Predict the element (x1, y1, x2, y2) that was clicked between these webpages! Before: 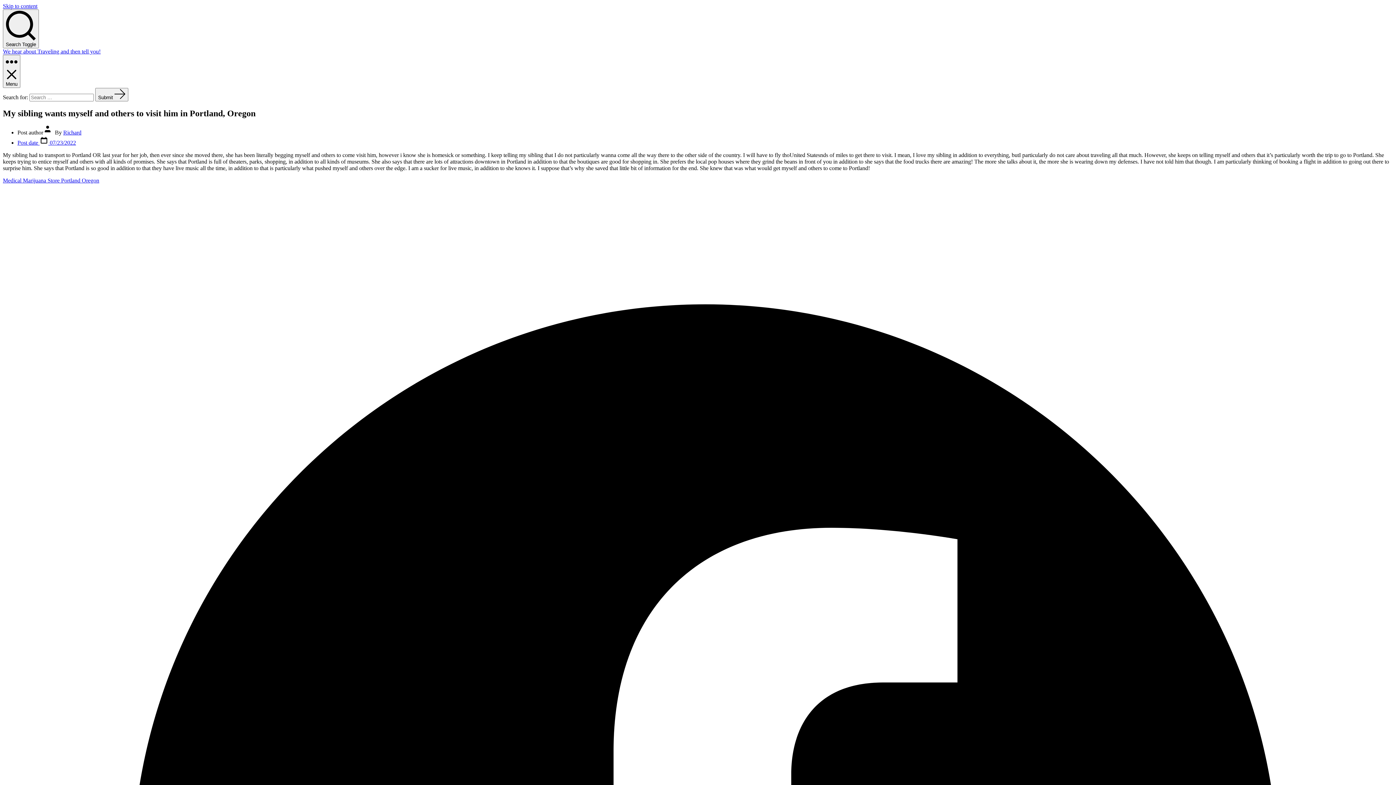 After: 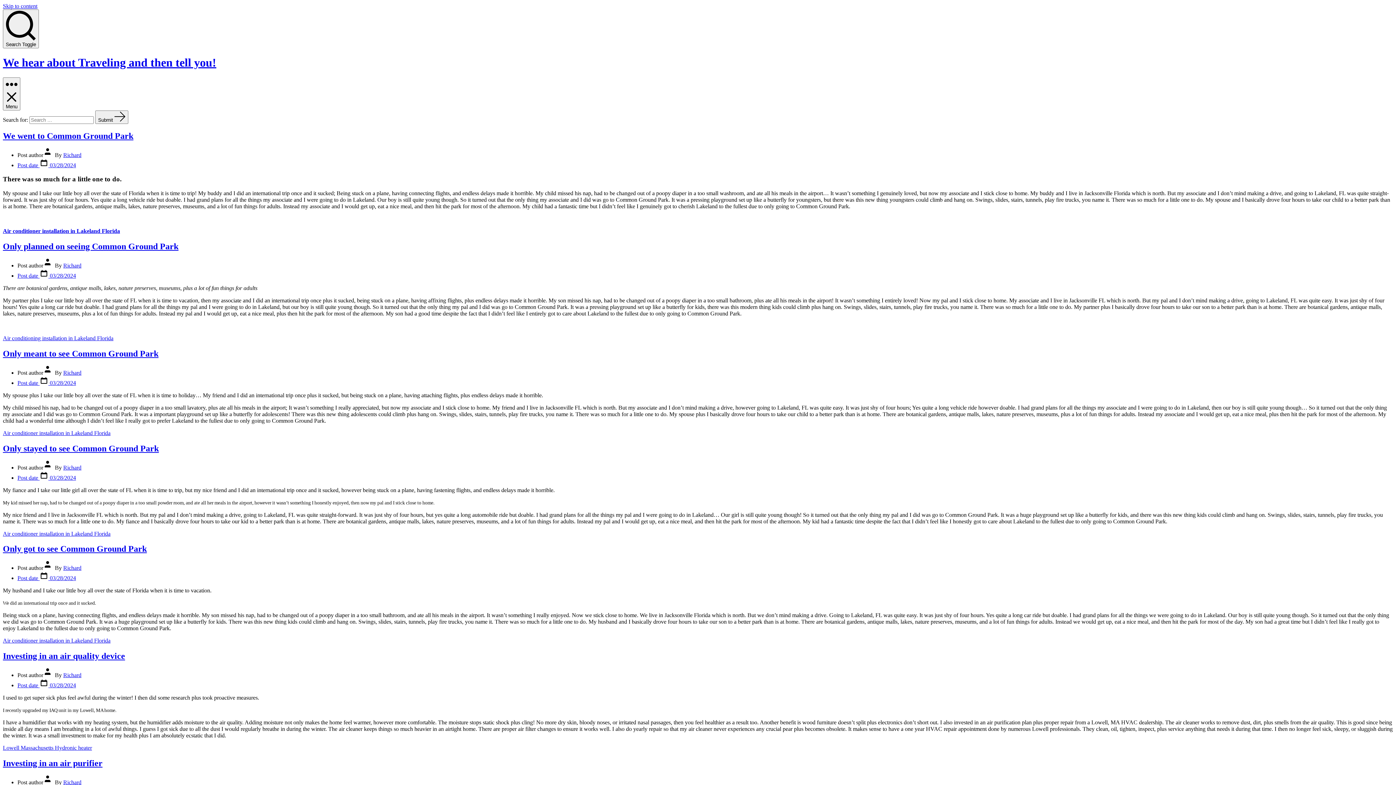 Action: label: Submit  bbox: (95, 88, 128, 101)